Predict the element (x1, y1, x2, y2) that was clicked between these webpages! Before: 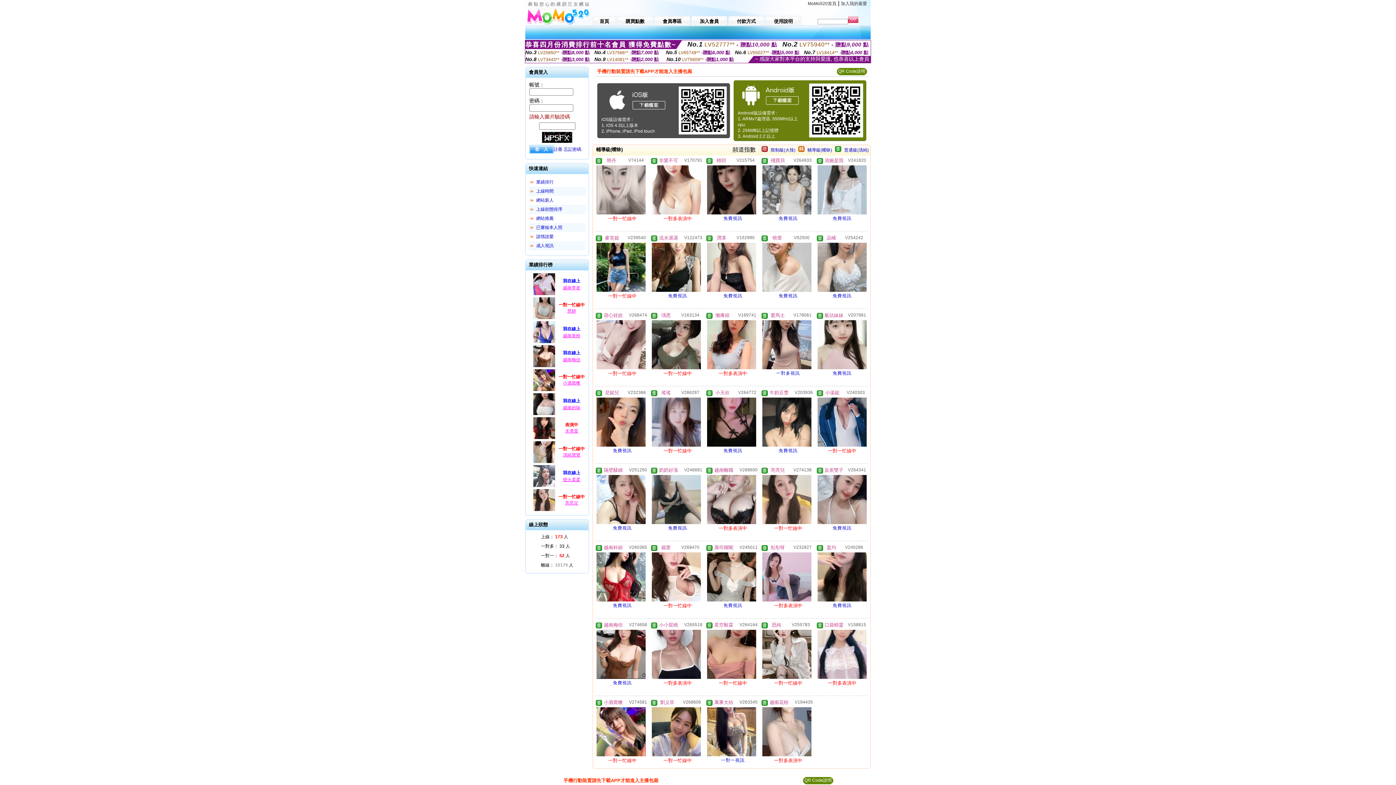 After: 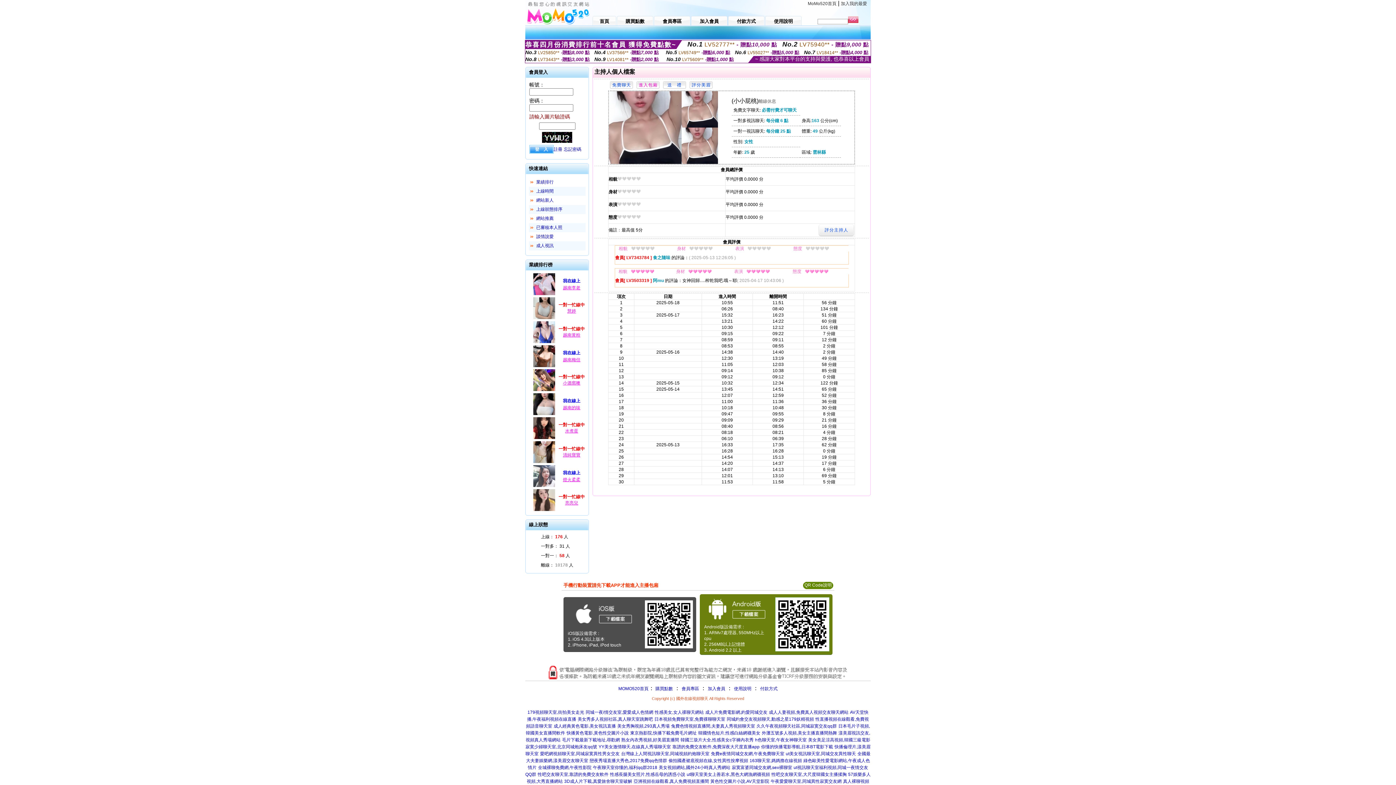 Action: bbox: (650, 676, 702, 681)